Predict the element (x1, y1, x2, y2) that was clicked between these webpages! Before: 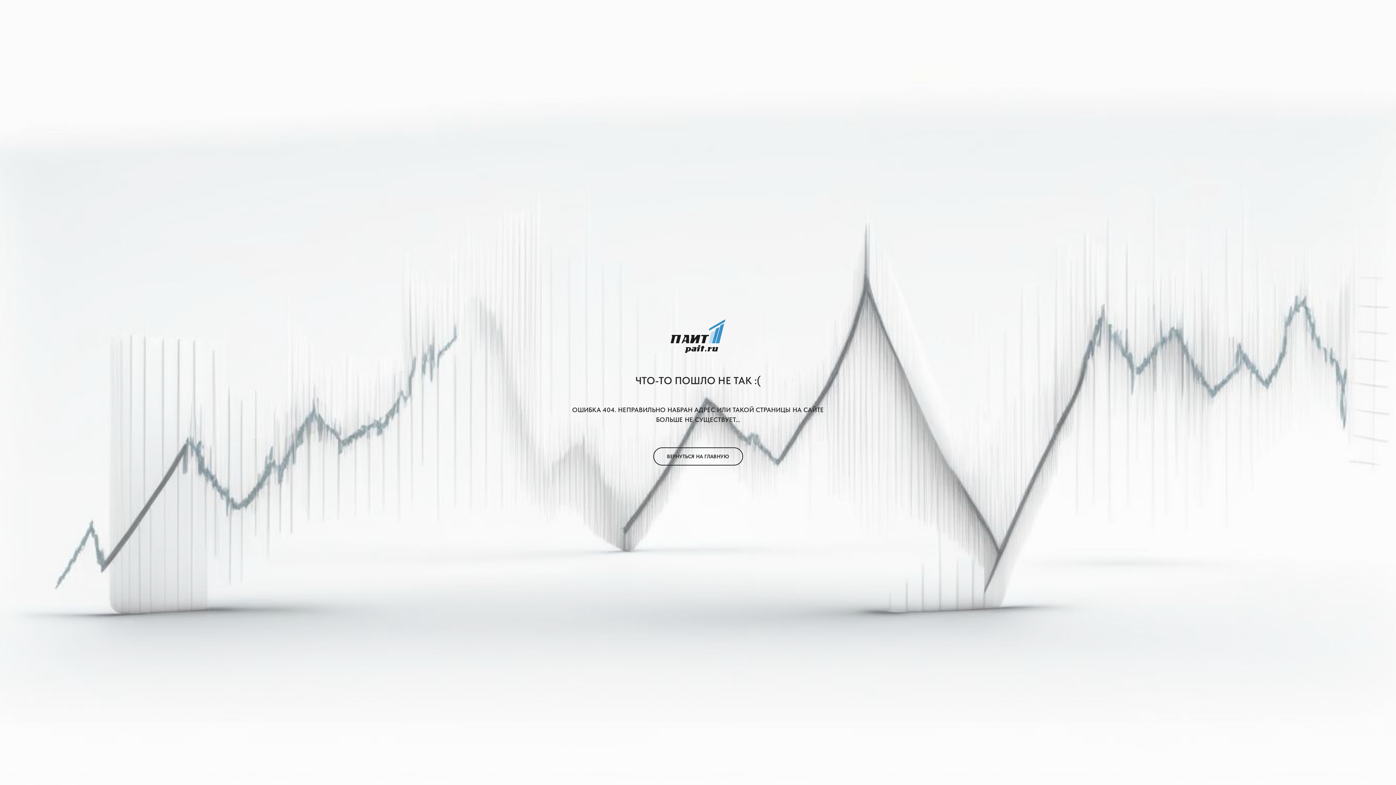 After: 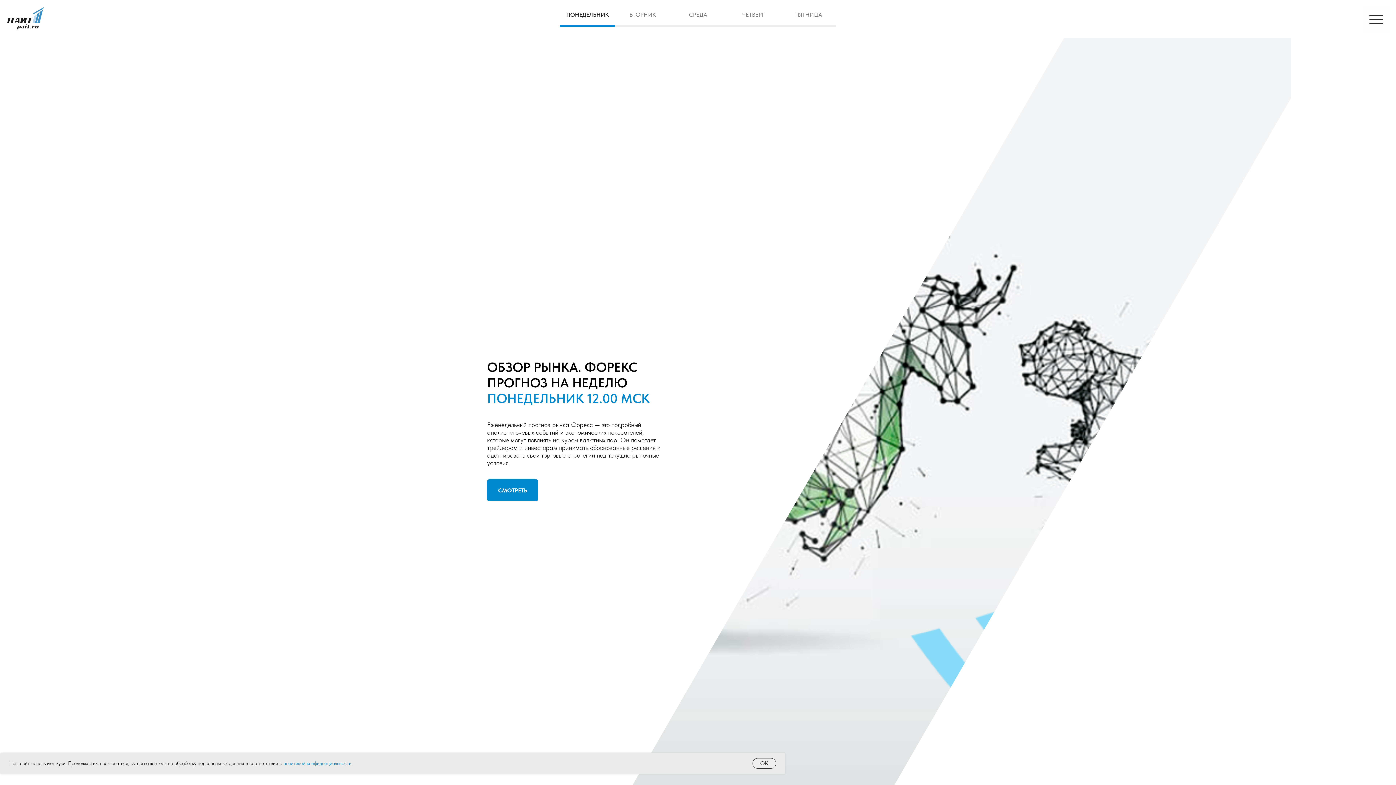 Action: bbox: (670, 319, 725, 354)